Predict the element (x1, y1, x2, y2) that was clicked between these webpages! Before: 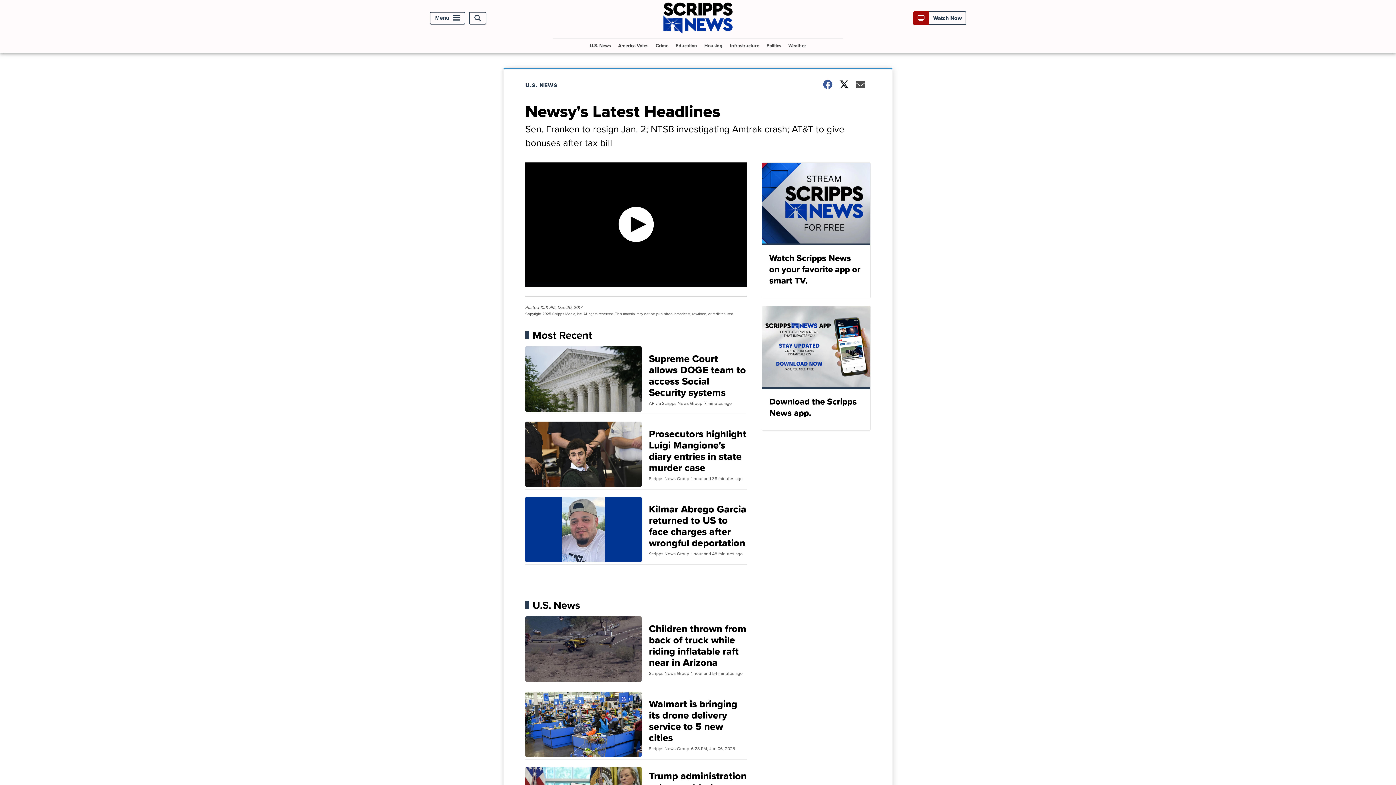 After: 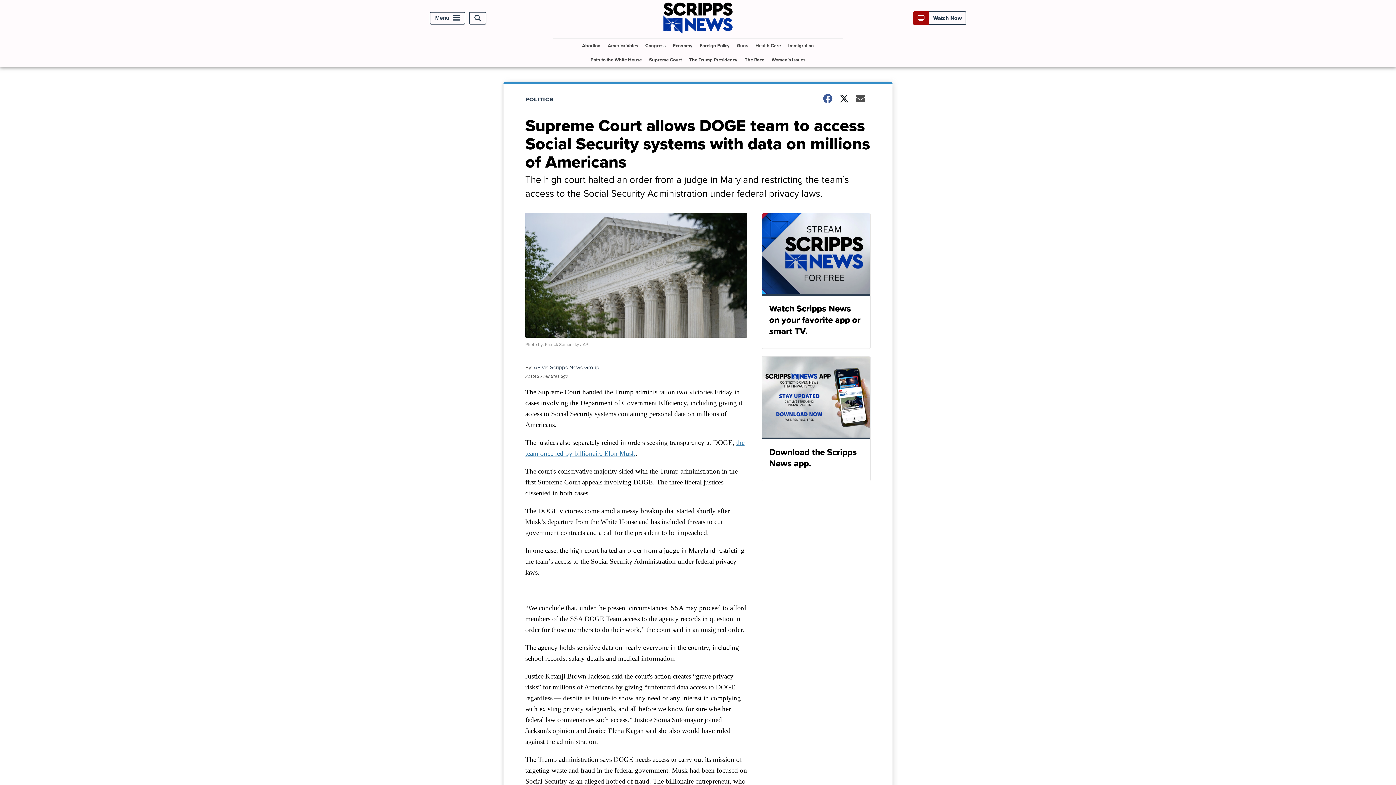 Action: bbox: (525, 346, 747, 414) label: Supreme Court allows DOGE team to access Social Security systems
AP via Scripps News Group
7 minutes ago